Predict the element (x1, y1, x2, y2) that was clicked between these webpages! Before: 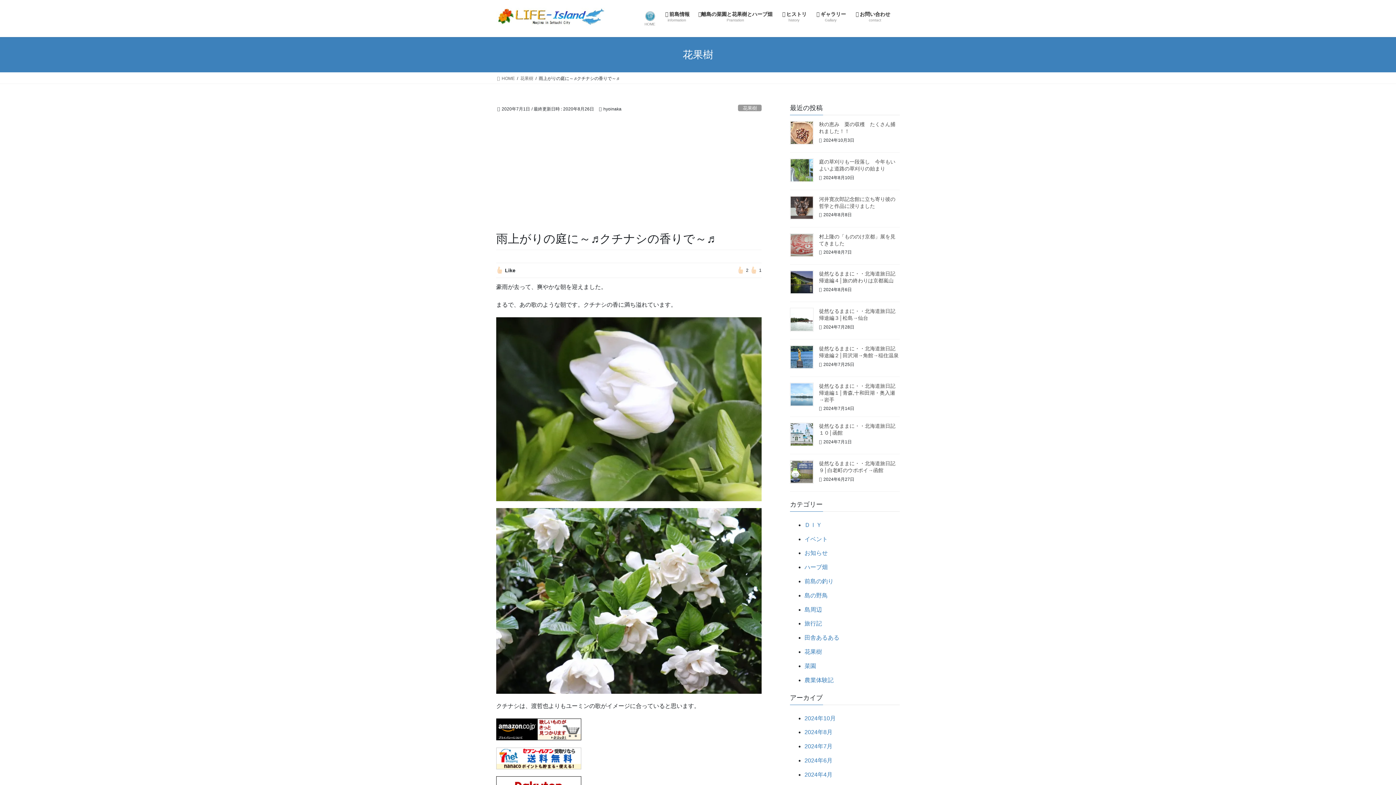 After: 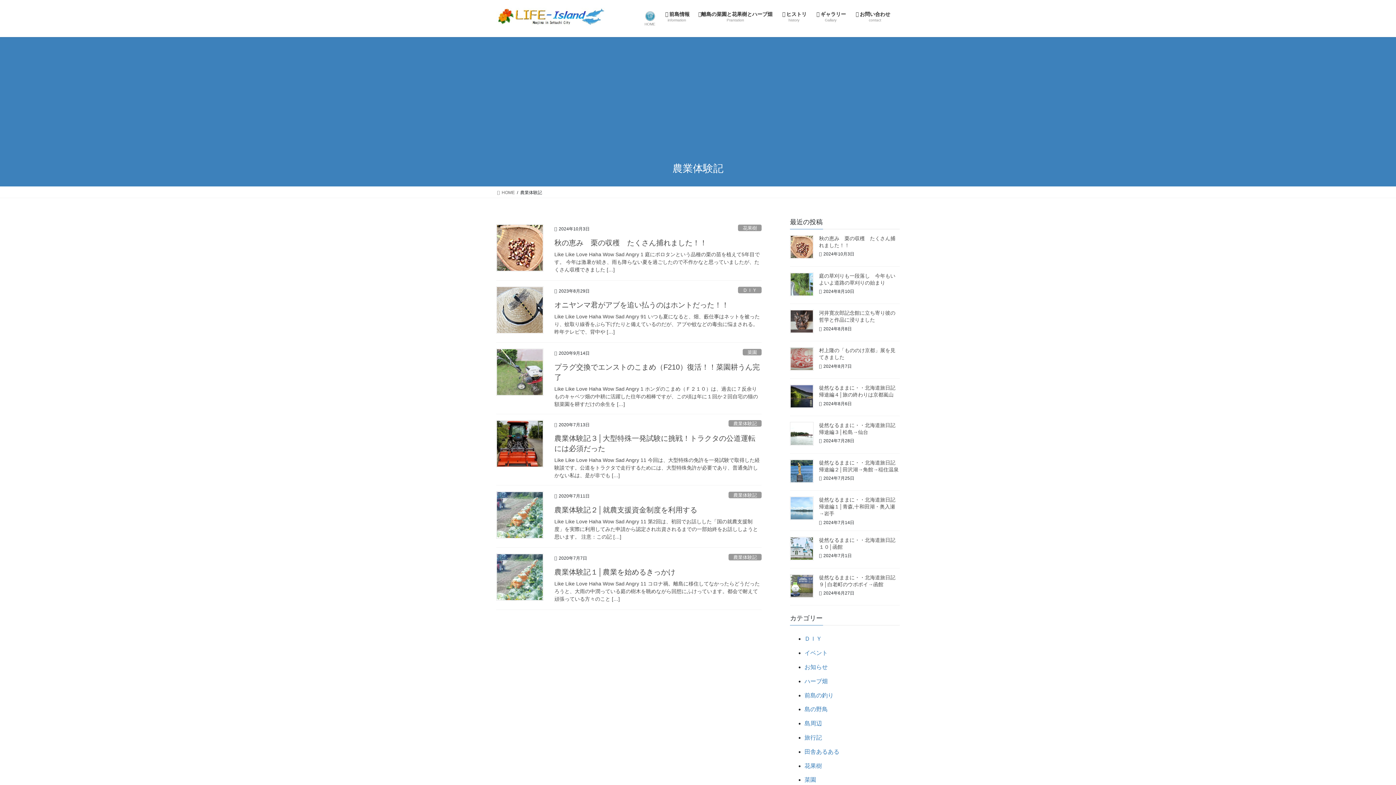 Action: bbox: (804, 677, 833, 683) label: 農業体験記